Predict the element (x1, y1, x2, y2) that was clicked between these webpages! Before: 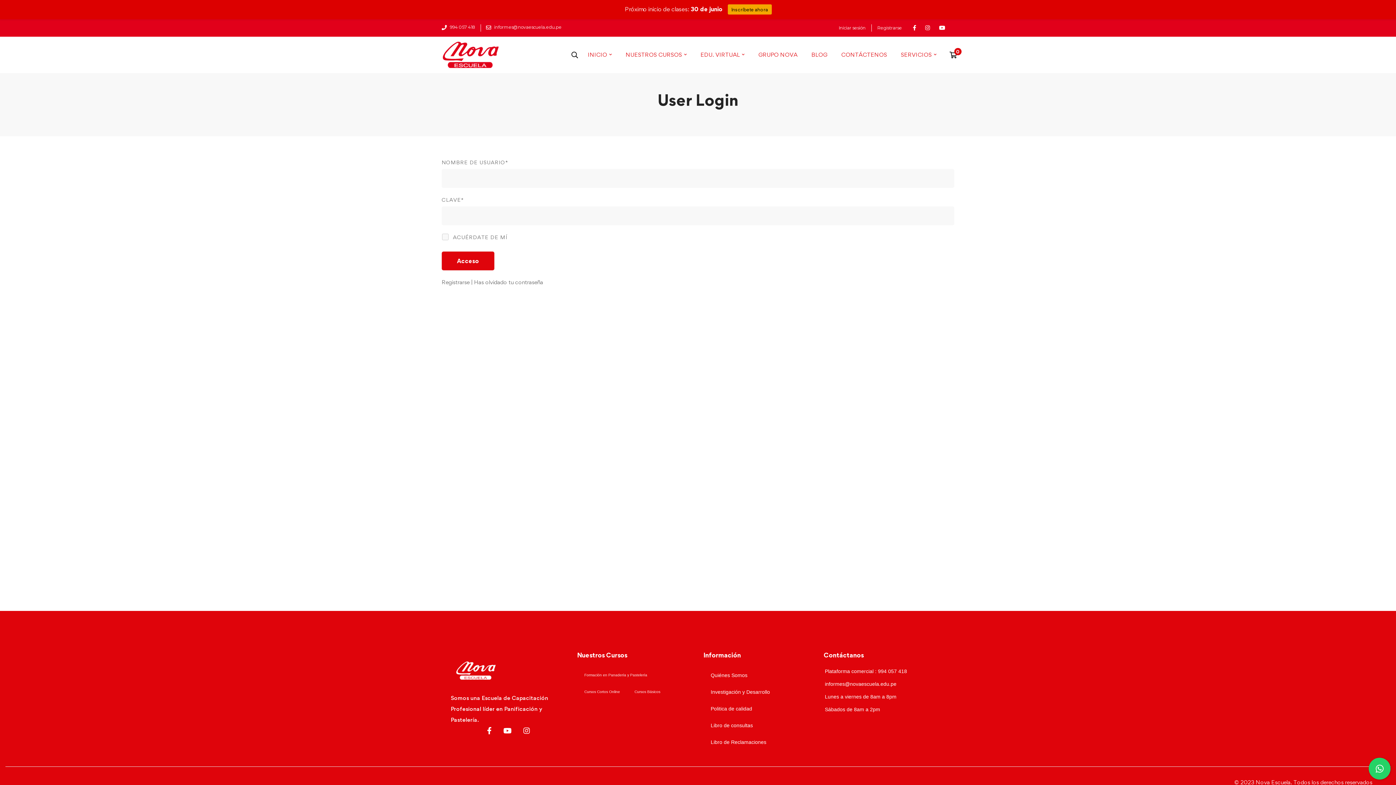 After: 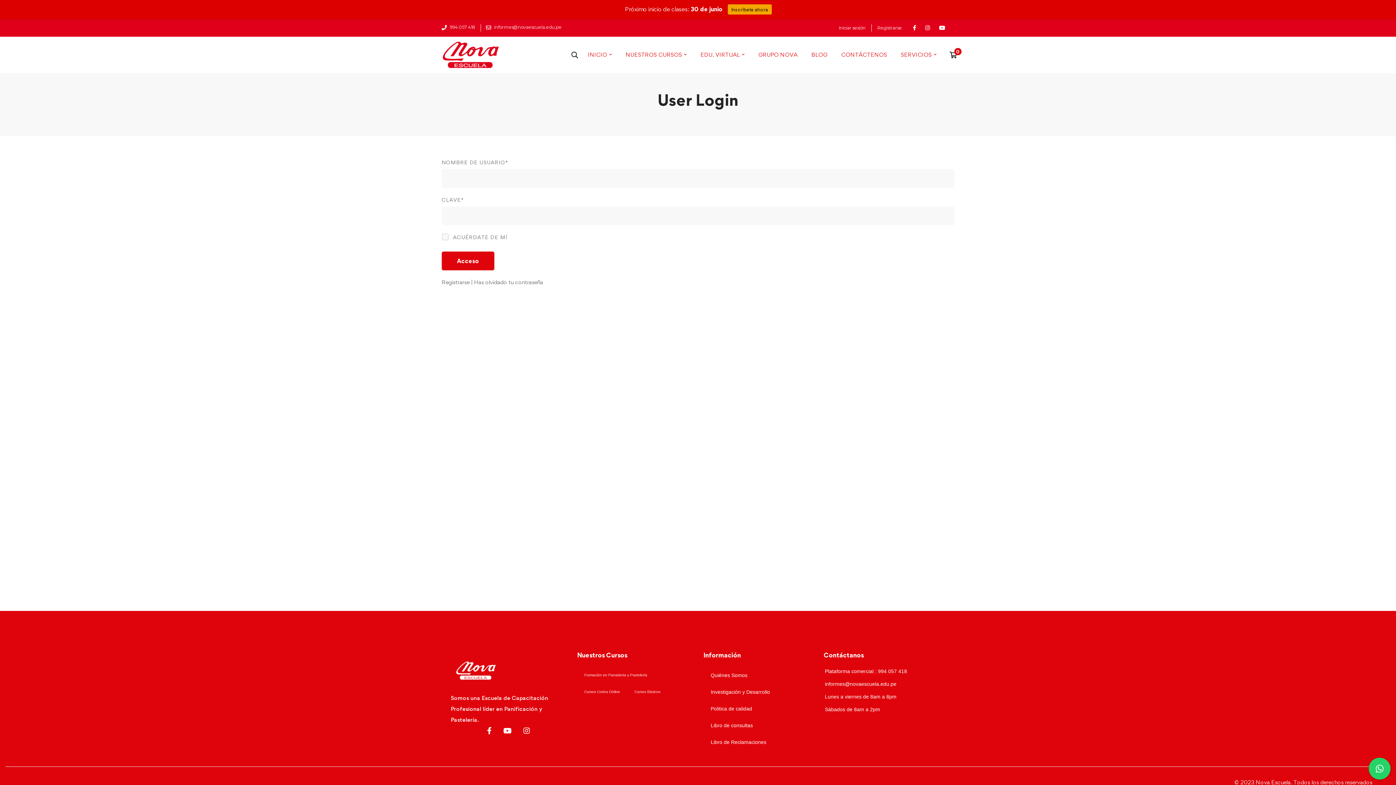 Action: label: Youtube bbox: (498, 725, 516, 736)